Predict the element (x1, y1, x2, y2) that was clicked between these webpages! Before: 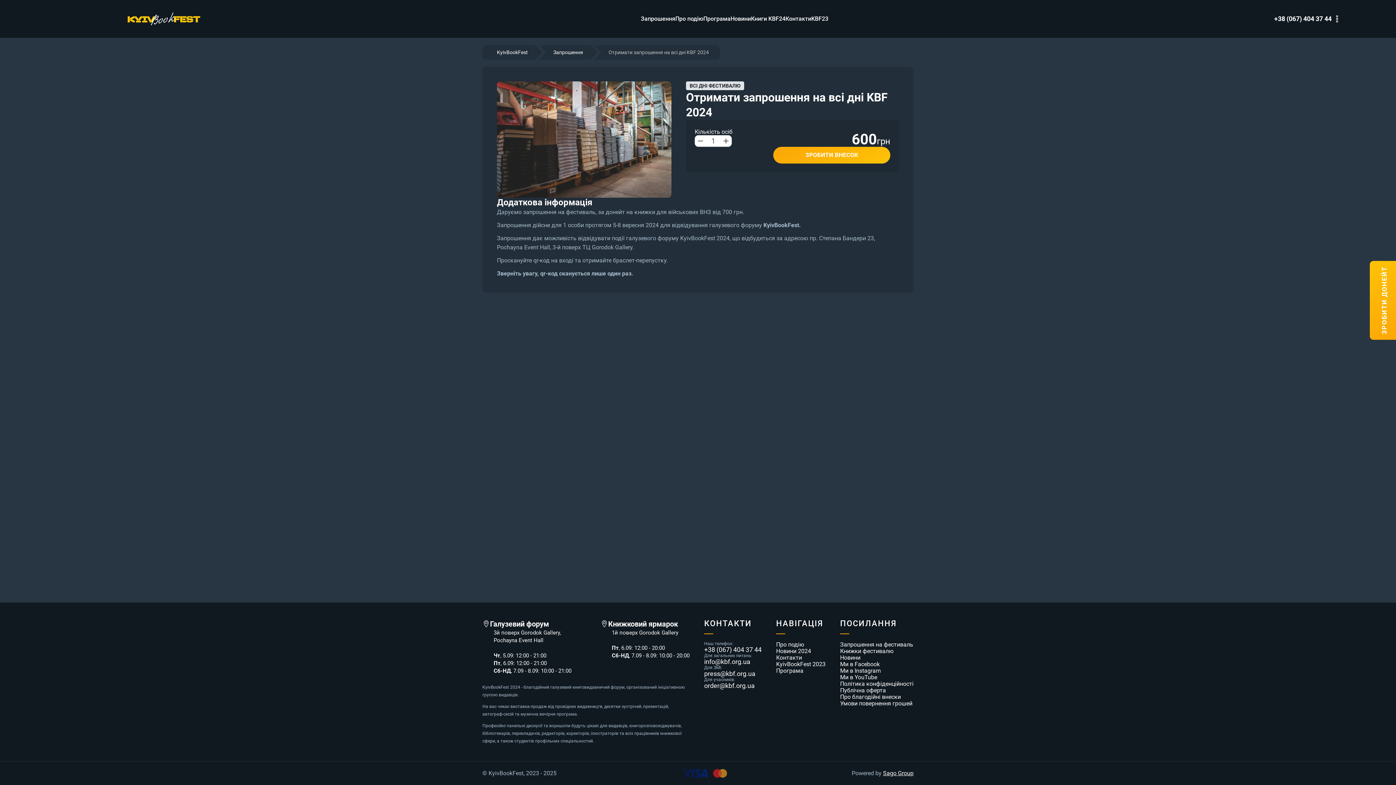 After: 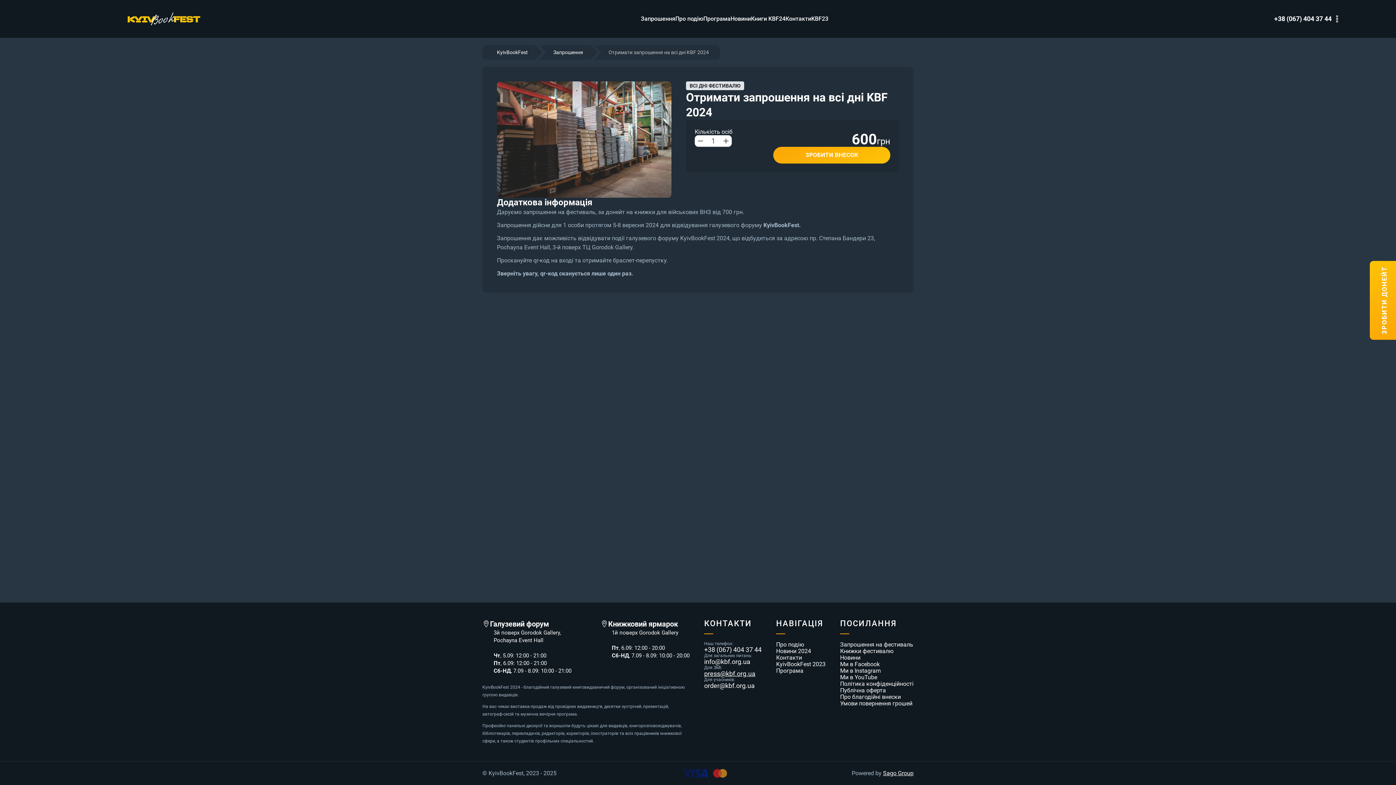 Action: label: press@kbf.org.ua bbox: (704, 670, 761, 677)